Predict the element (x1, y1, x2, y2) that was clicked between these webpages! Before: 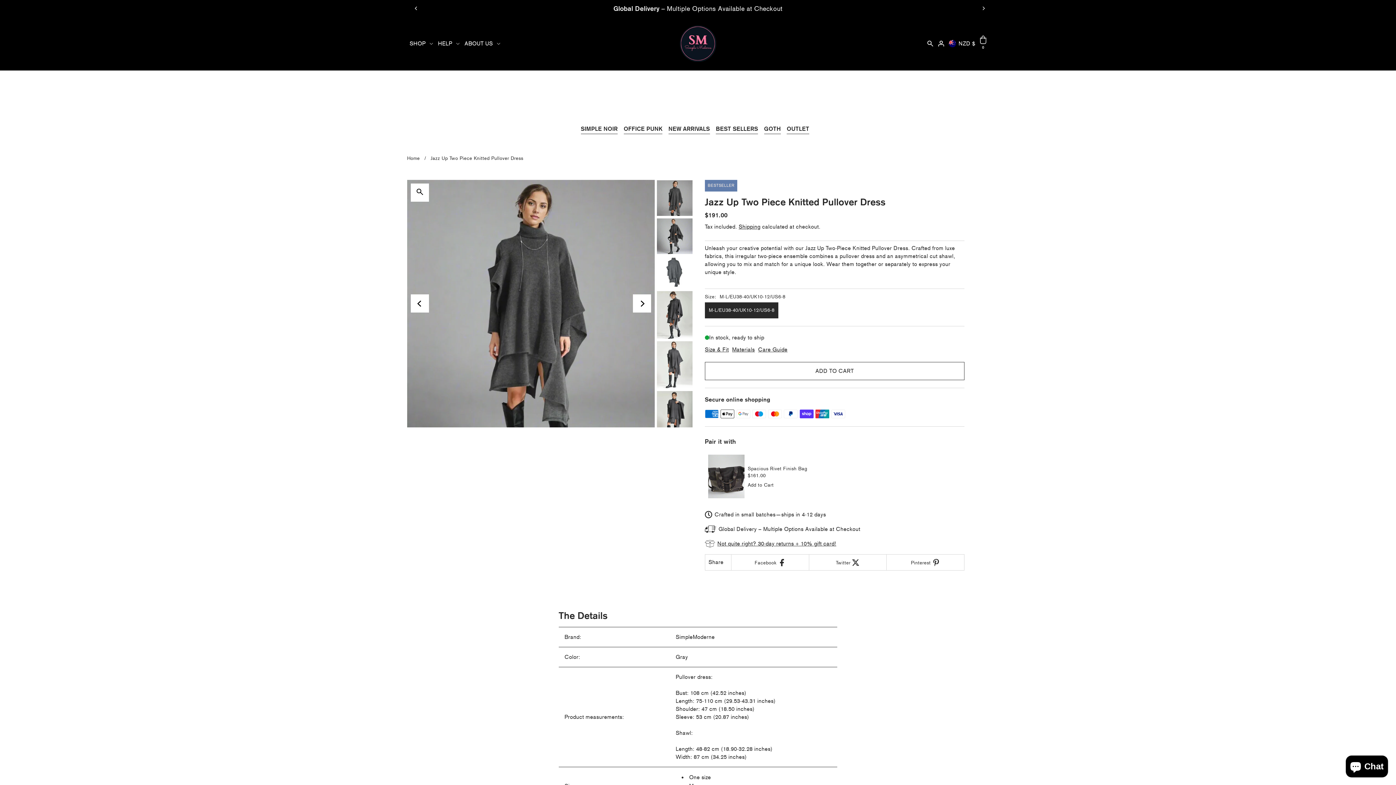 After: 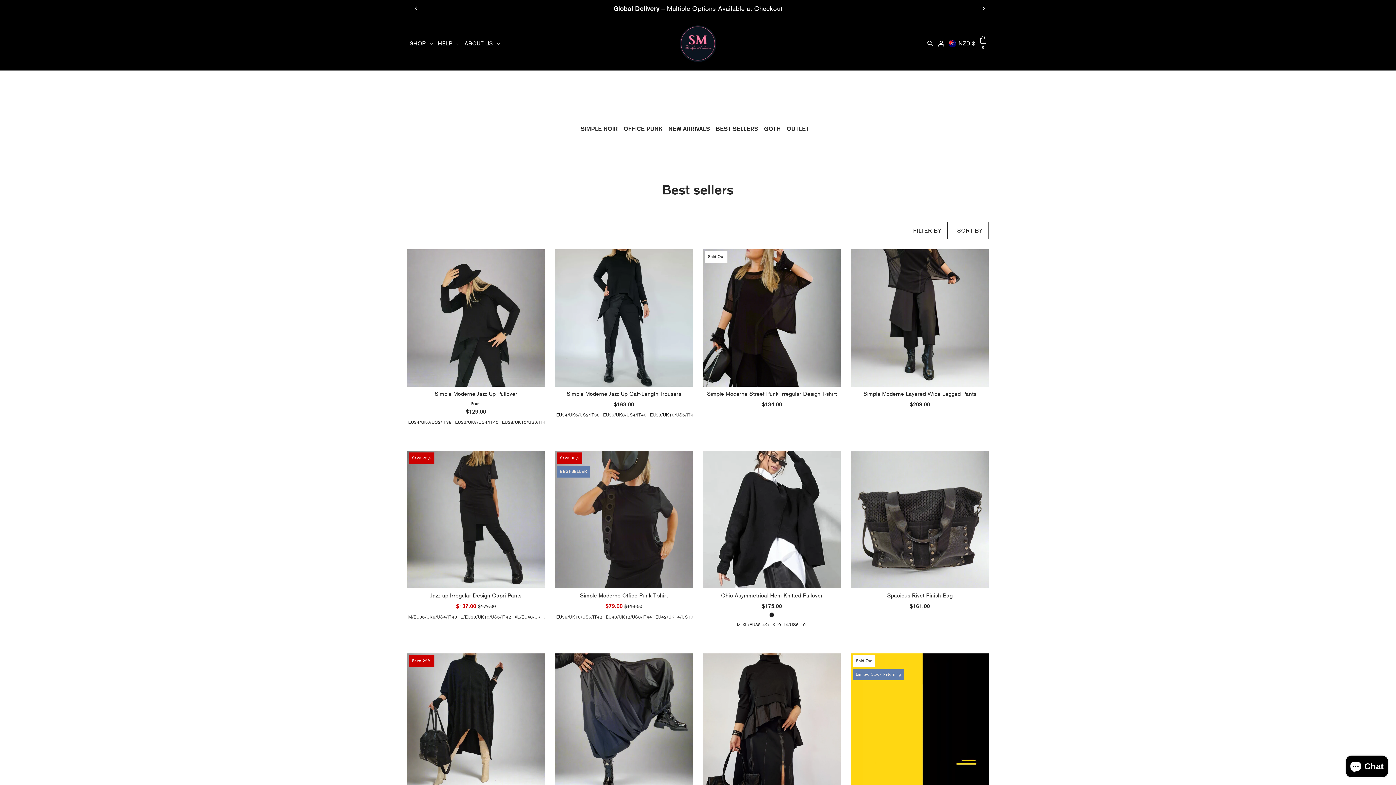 Action: label: BEST SELLERS bbox: (716, 125, 758, 134)